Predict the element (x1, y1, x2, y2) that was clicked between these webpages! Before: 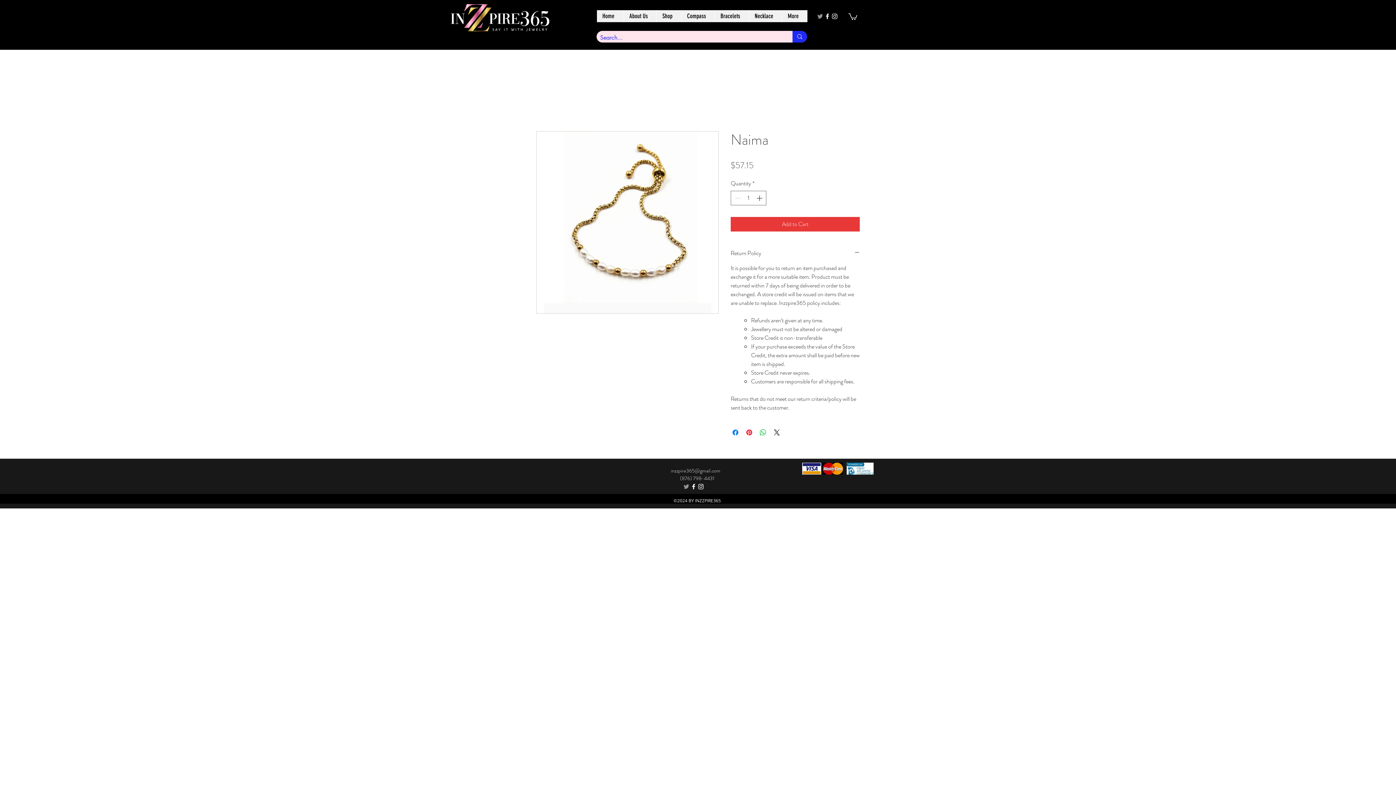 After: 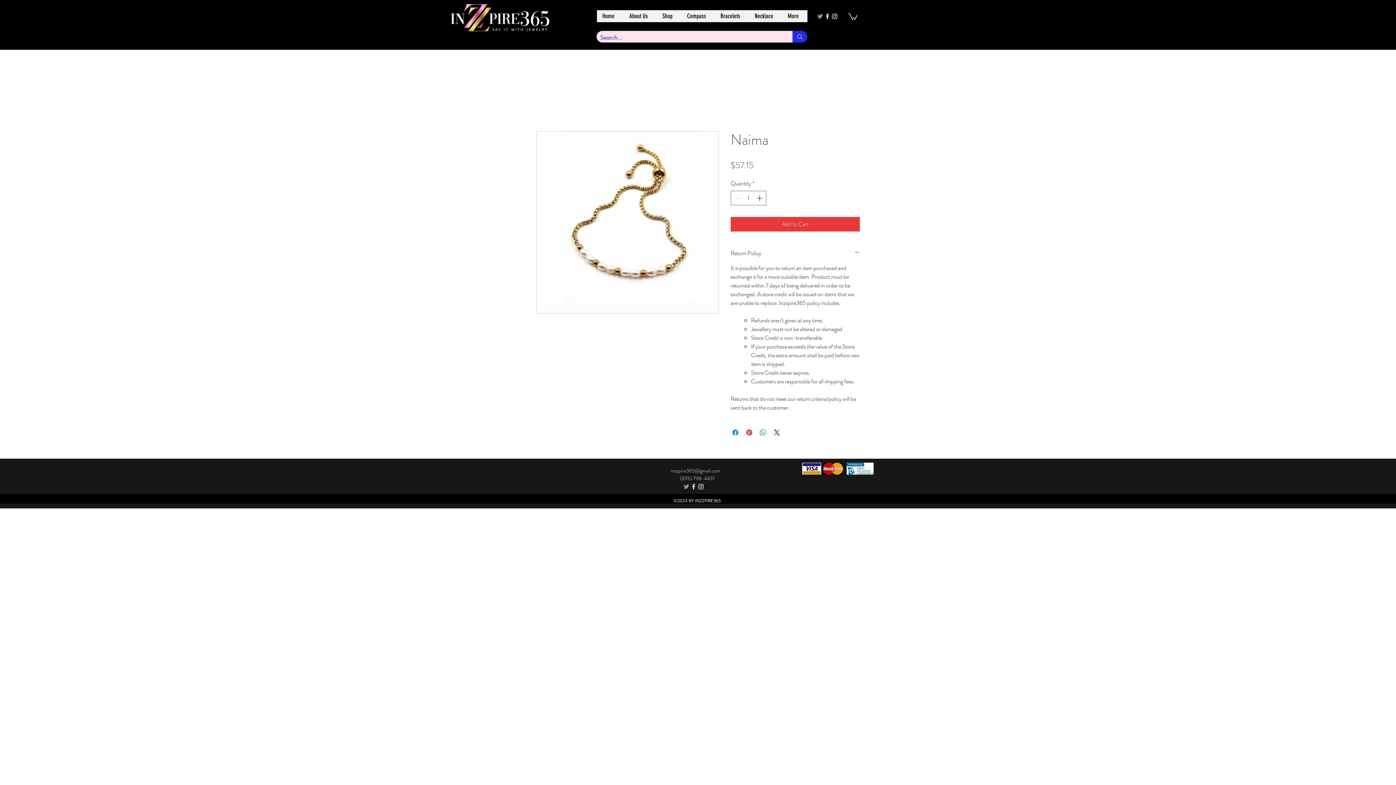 Action: label: instagram bbox: (697, 483, 704, 490)